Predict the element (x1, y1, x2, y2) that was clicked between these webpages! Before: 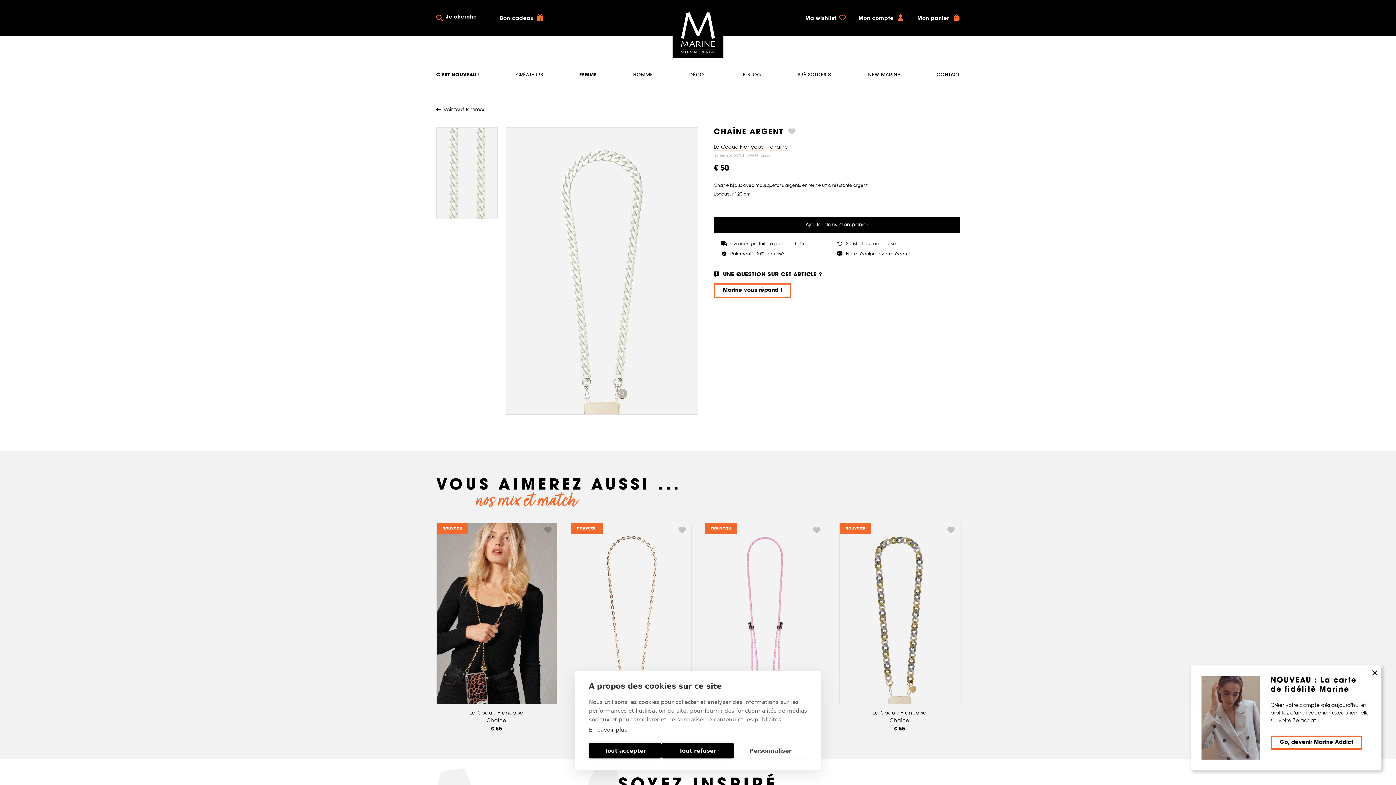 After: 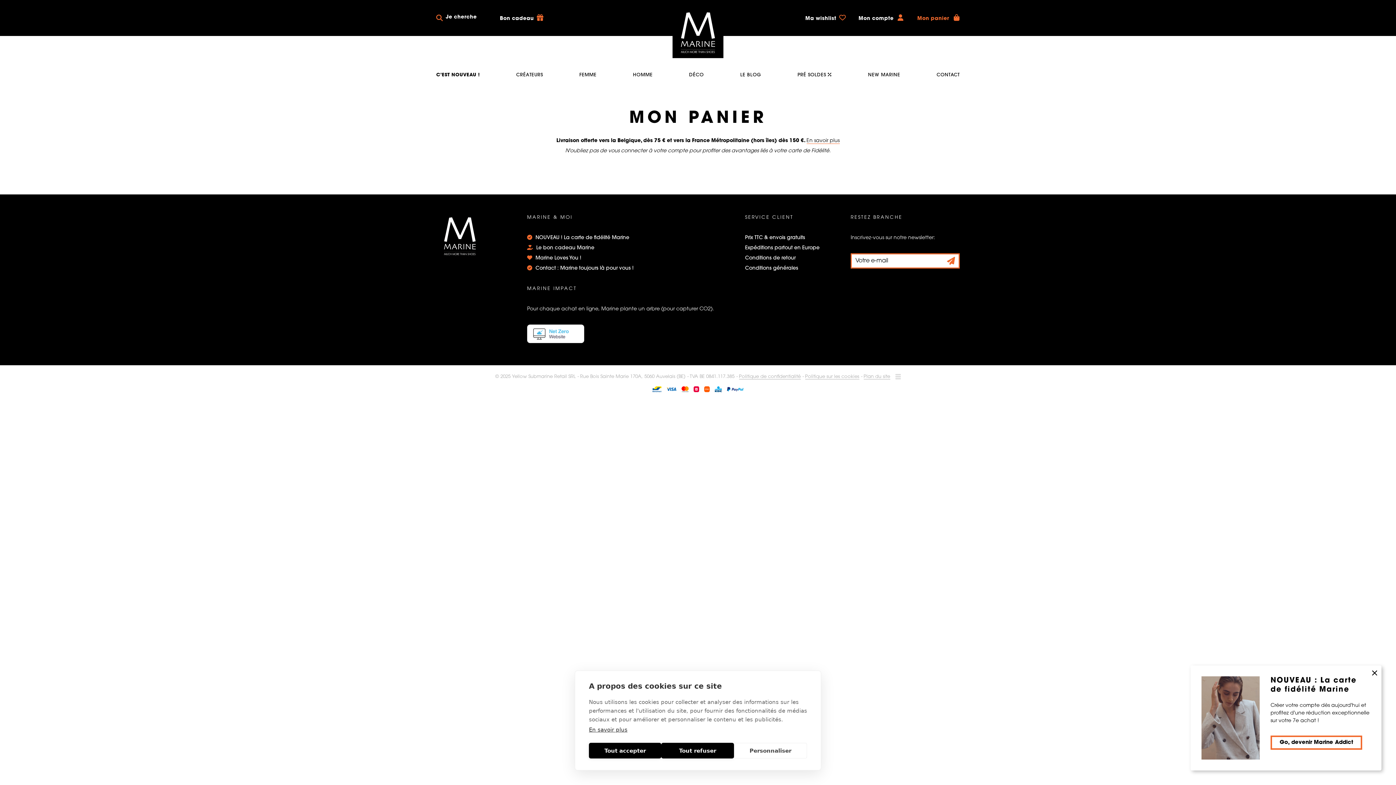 Action: label: Mon panier  bbox: (917, 14, 960, 21)